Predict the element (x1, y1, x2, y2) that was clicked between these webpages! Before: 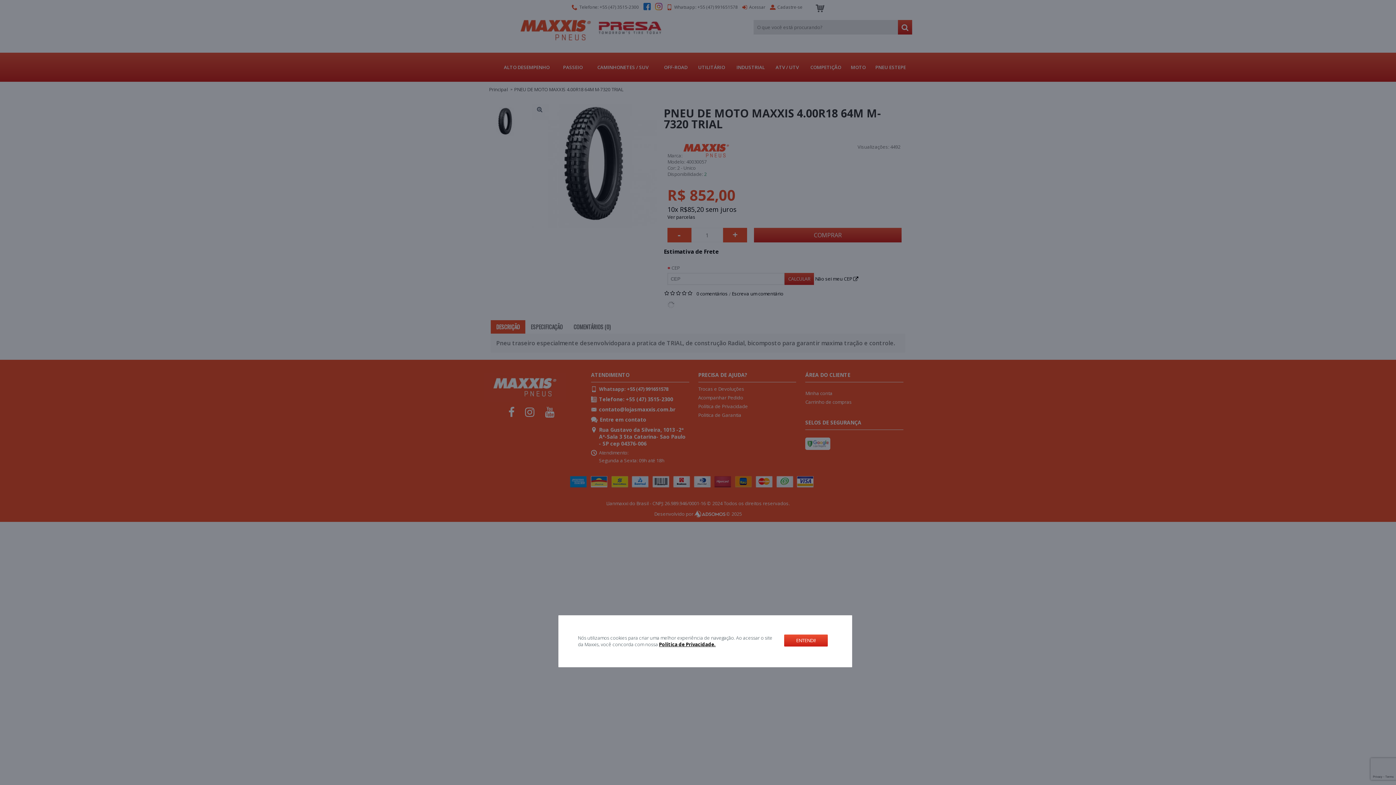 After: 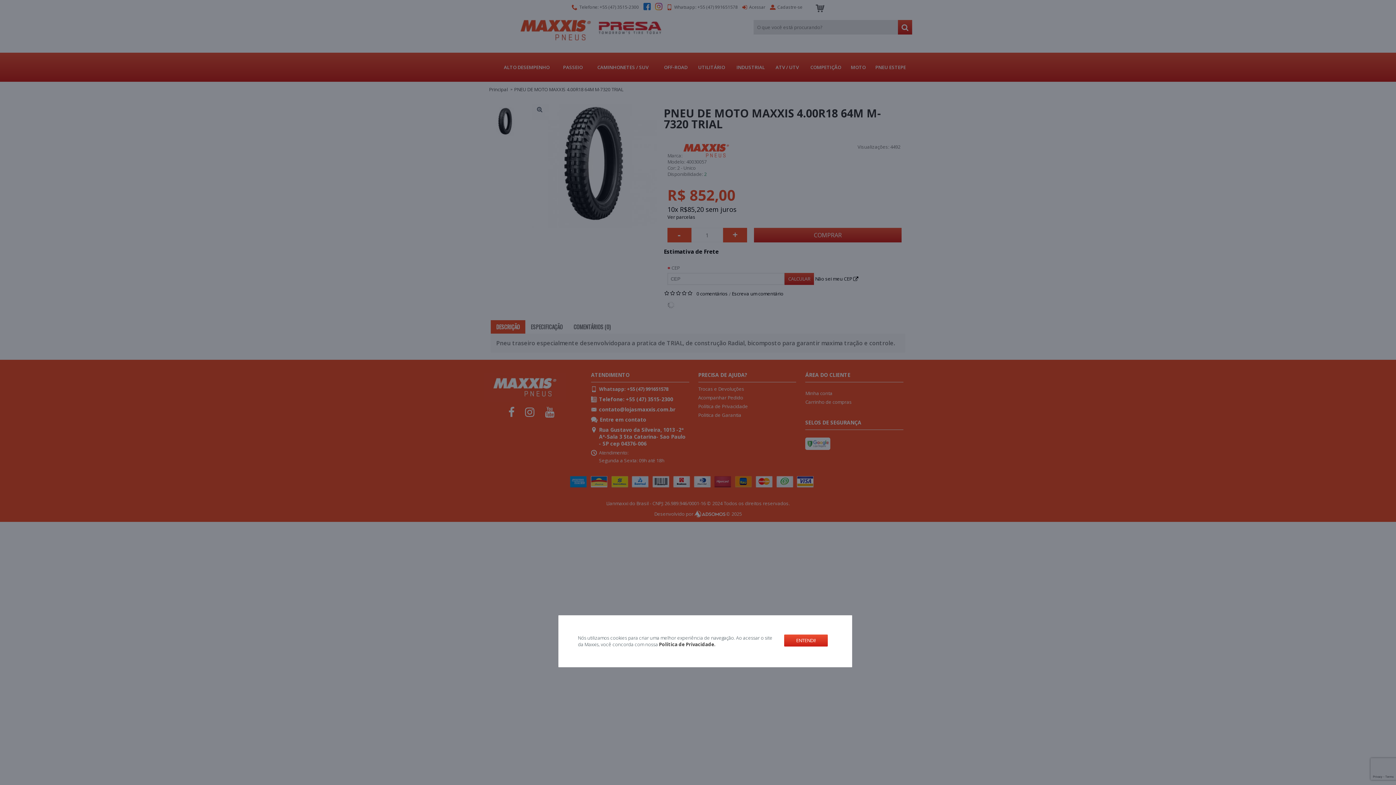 Action: bbox: (659, 641, 715, 648) label: Política de Privacidade.